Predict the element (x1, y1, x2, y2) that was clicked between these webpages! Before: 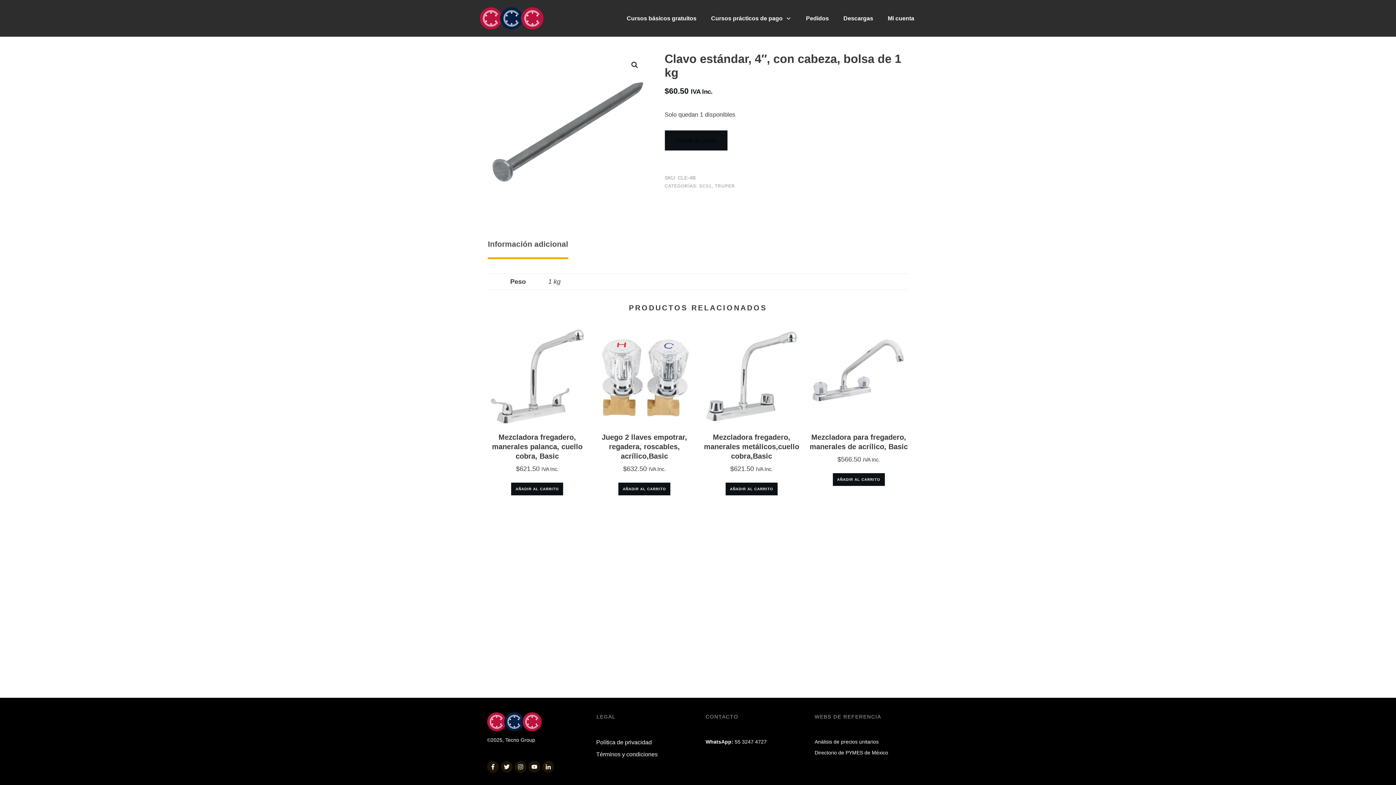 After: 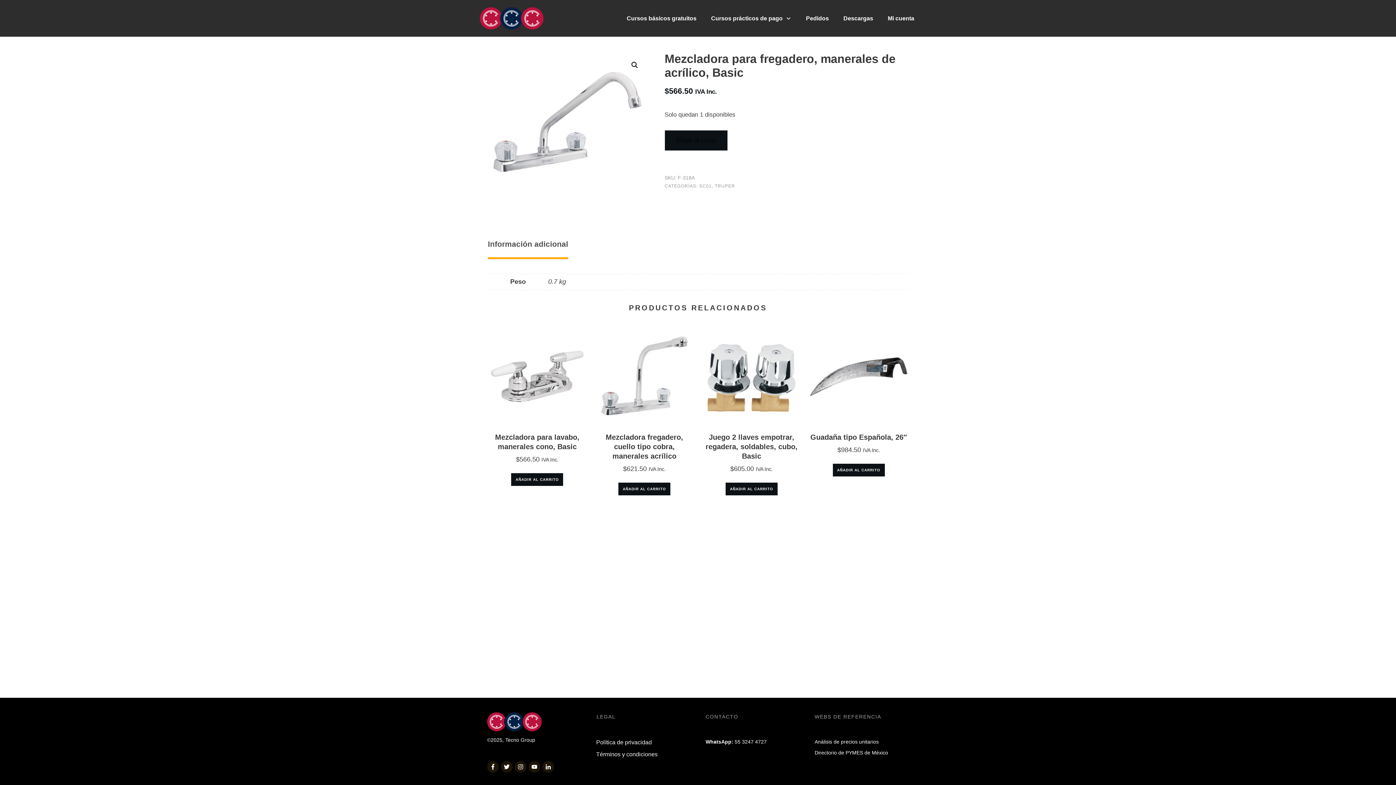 Action: bbox: (809, 327, 908, 471) label: Mezcladora para fregadero, manerales de acrílico, Basic
$566.50 IVA Inc.